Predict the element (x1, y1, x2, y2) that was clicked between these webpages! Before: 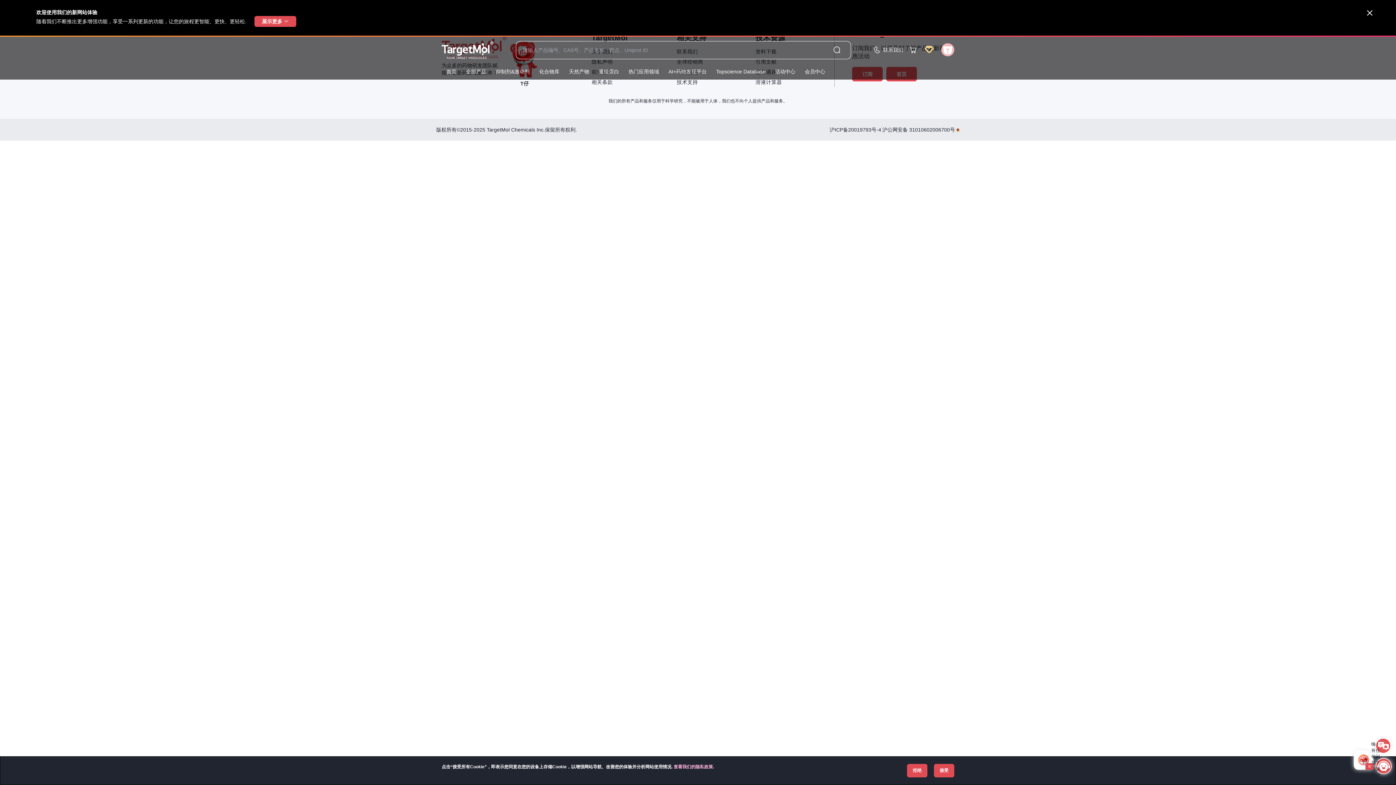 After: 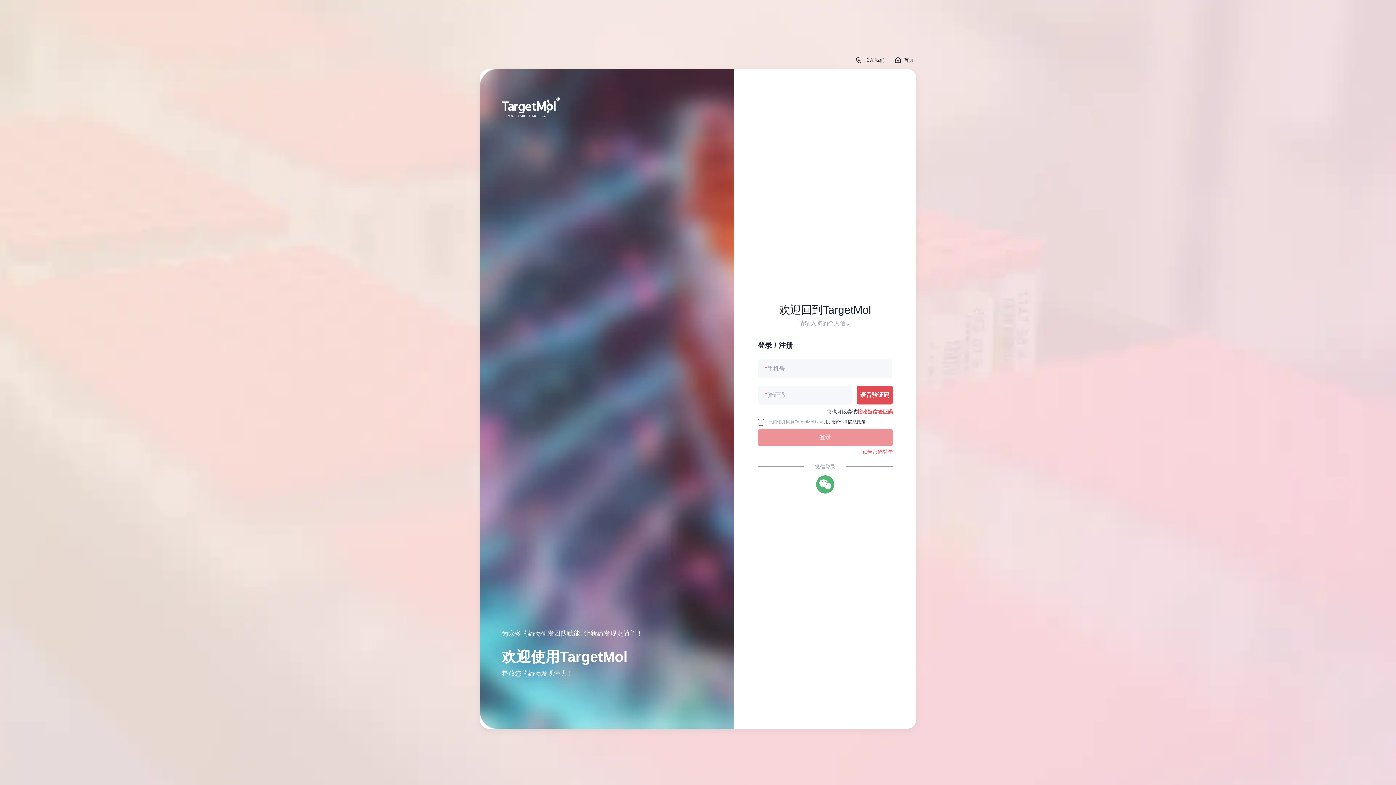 Action: bbox: (941, 43, 954, 56)